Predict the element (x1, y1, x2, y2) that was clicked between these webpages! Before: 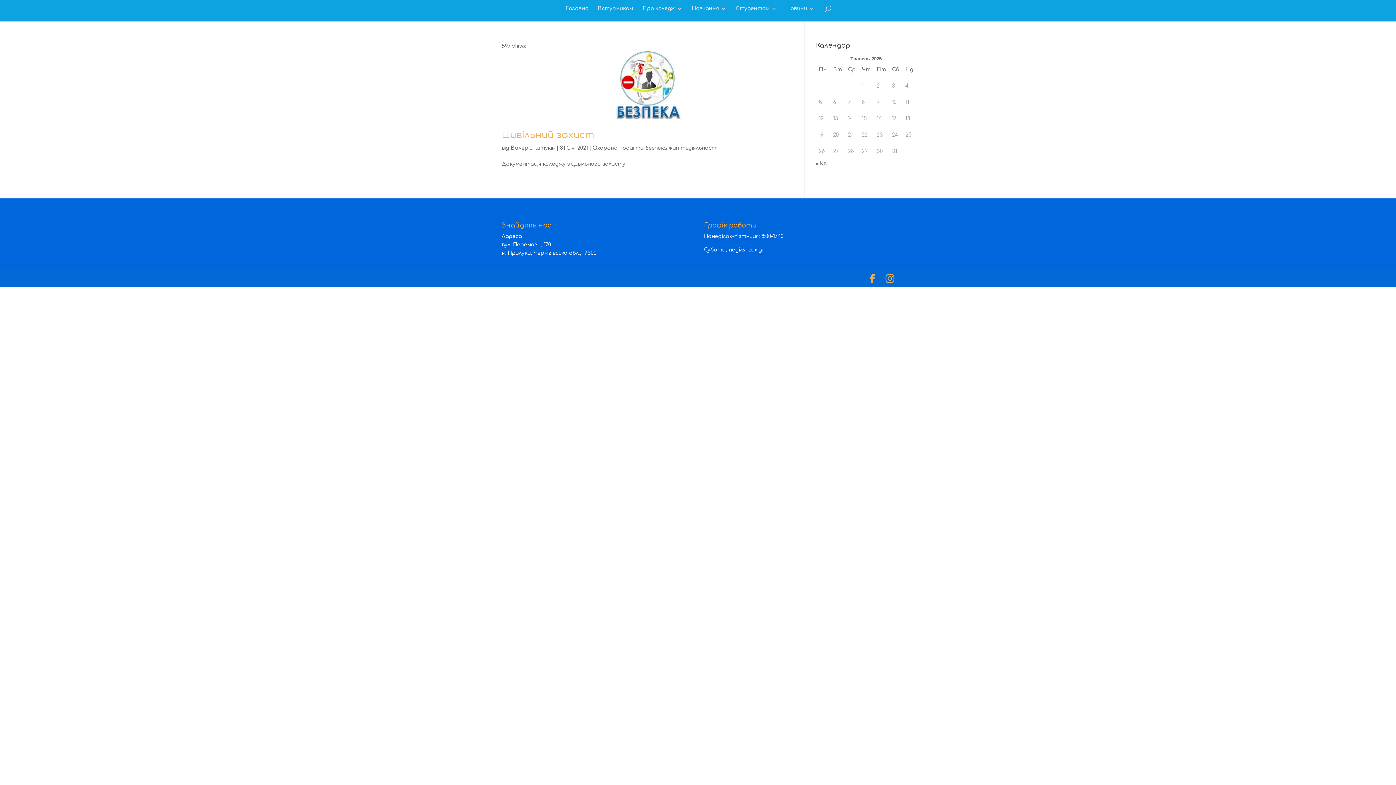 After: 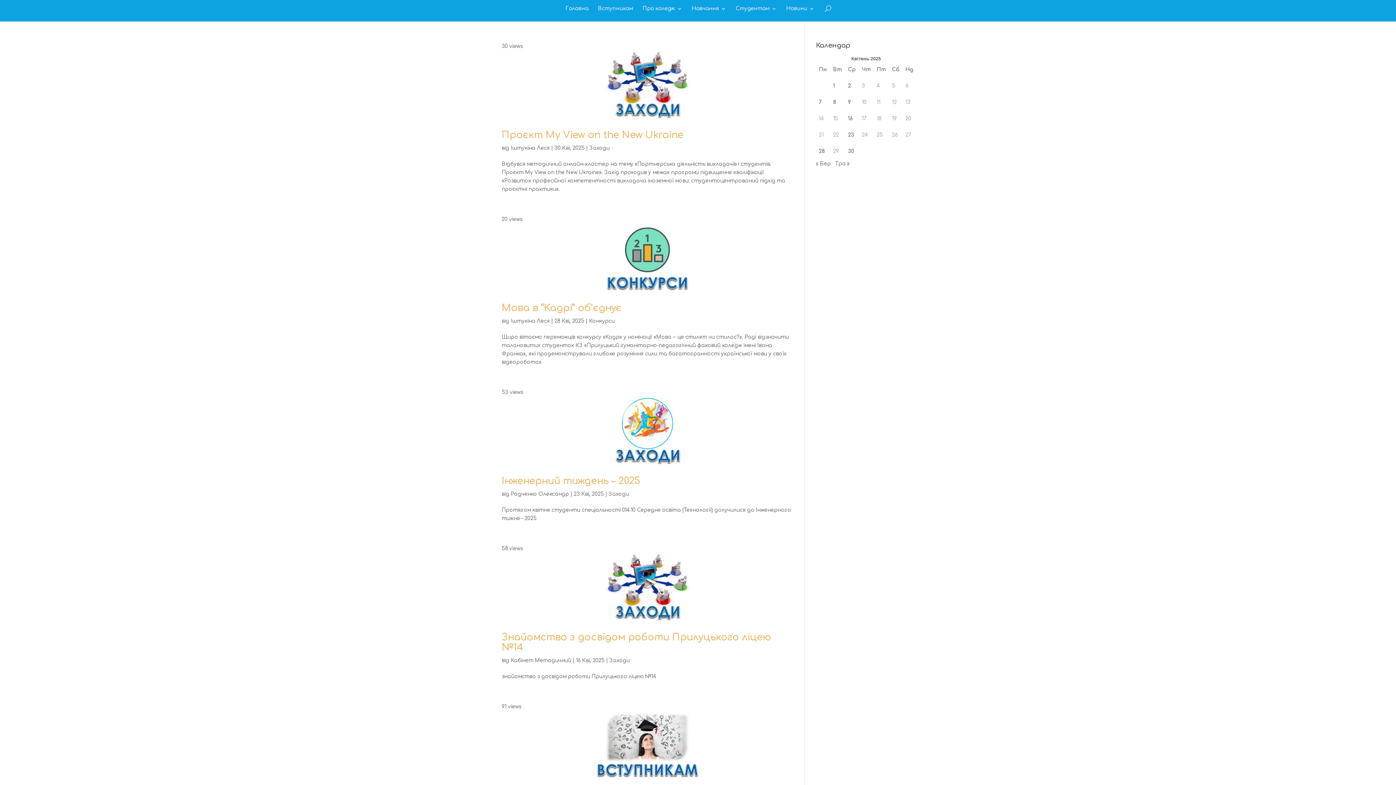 Action: label: « Кві bbox: (816, 161, 827, 166)